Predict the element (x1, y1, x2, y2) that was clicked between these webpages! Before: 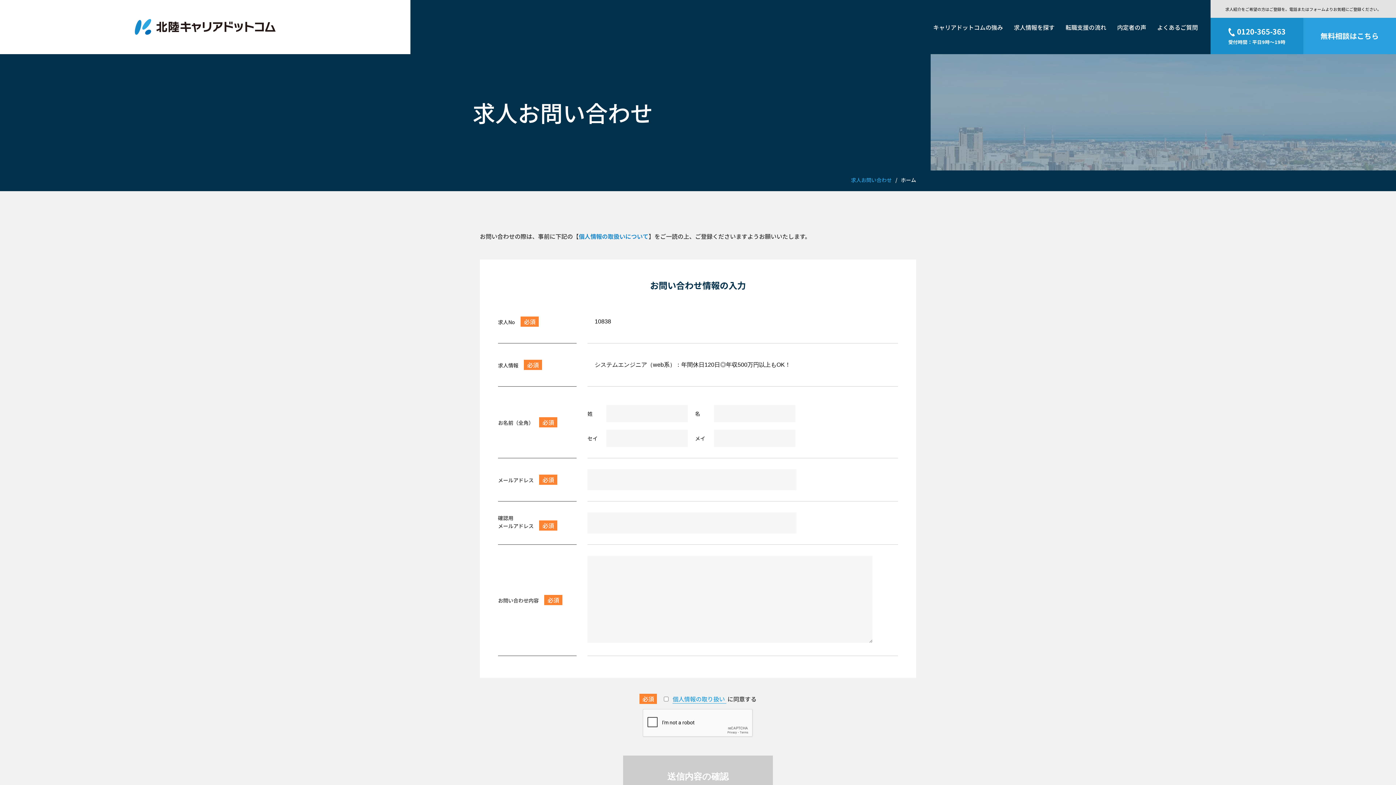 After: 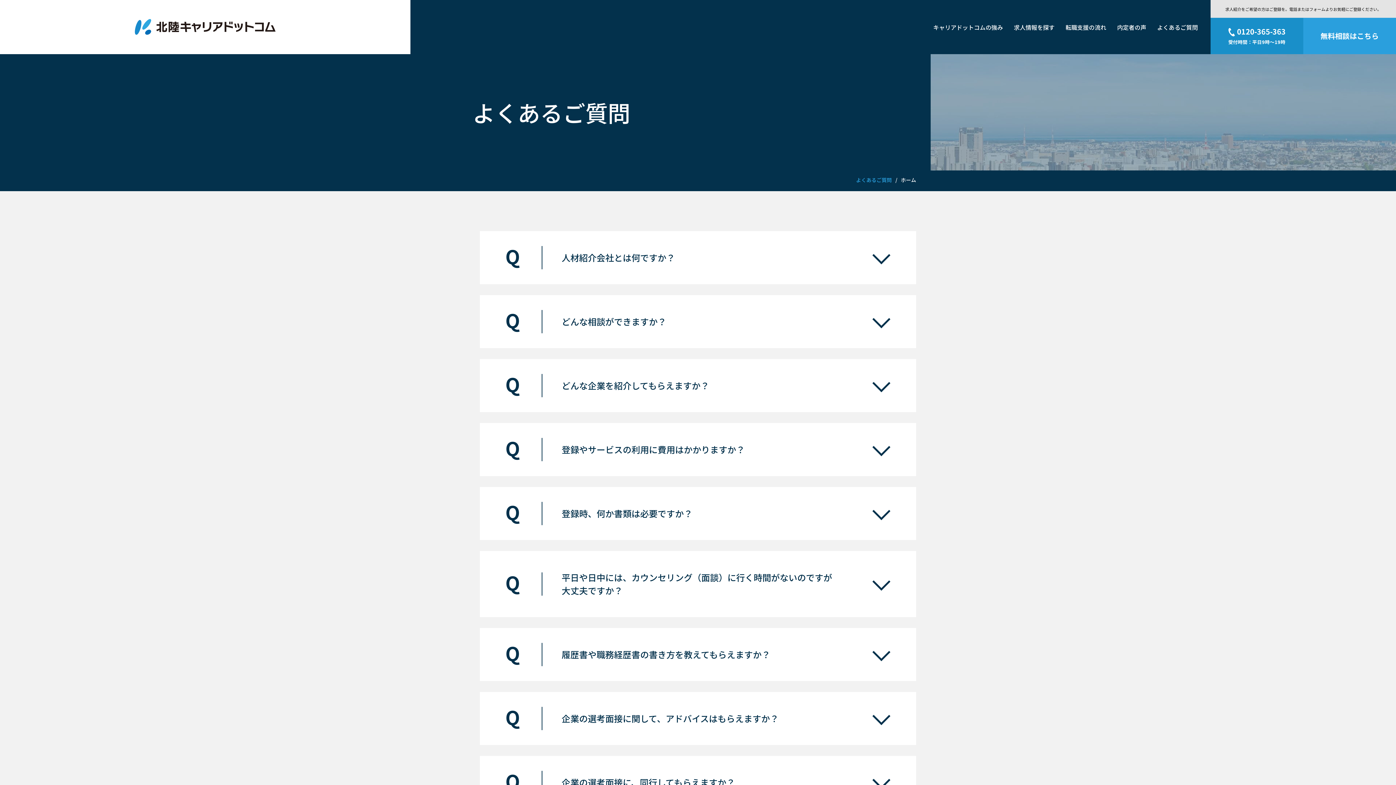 Action: bbox: (1157, 22, 1198, 31) label: よくあるご質問